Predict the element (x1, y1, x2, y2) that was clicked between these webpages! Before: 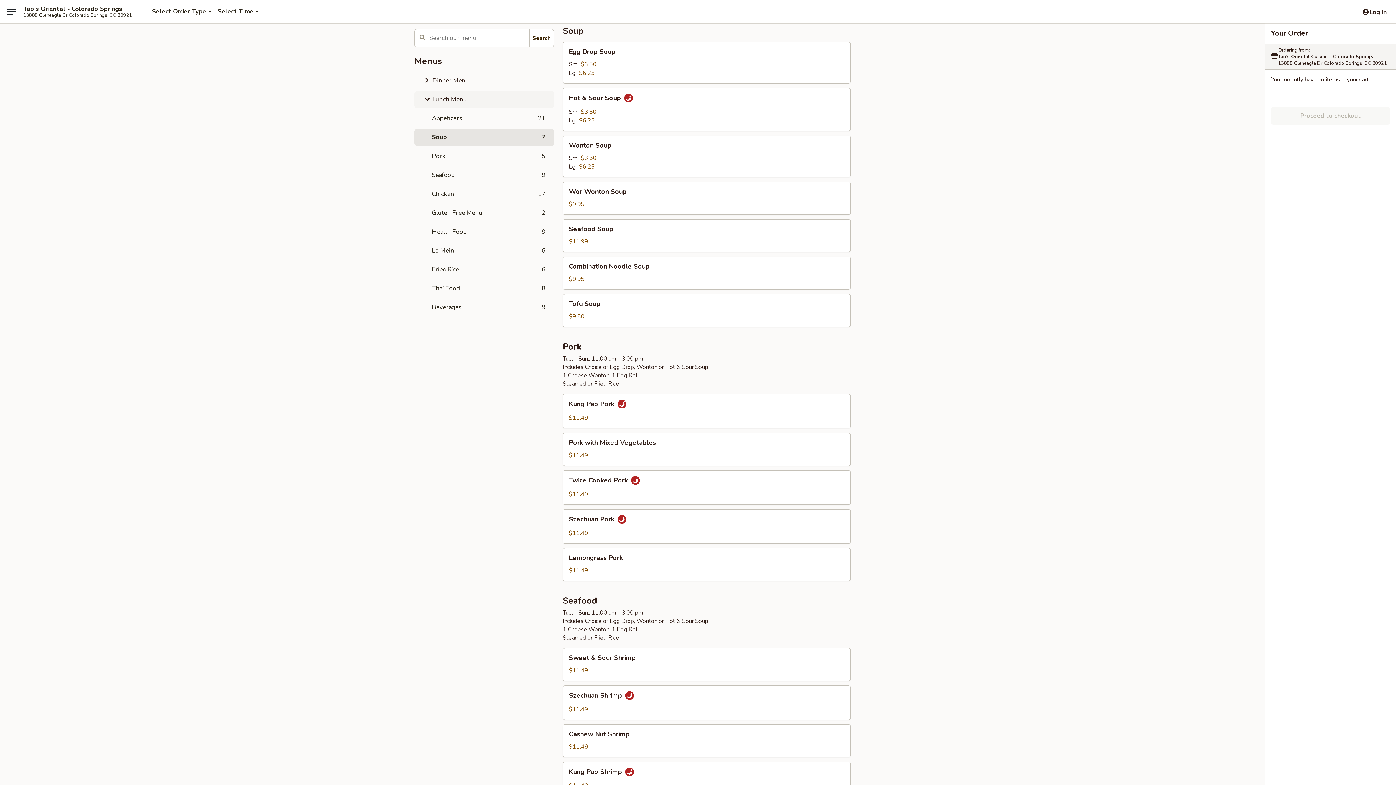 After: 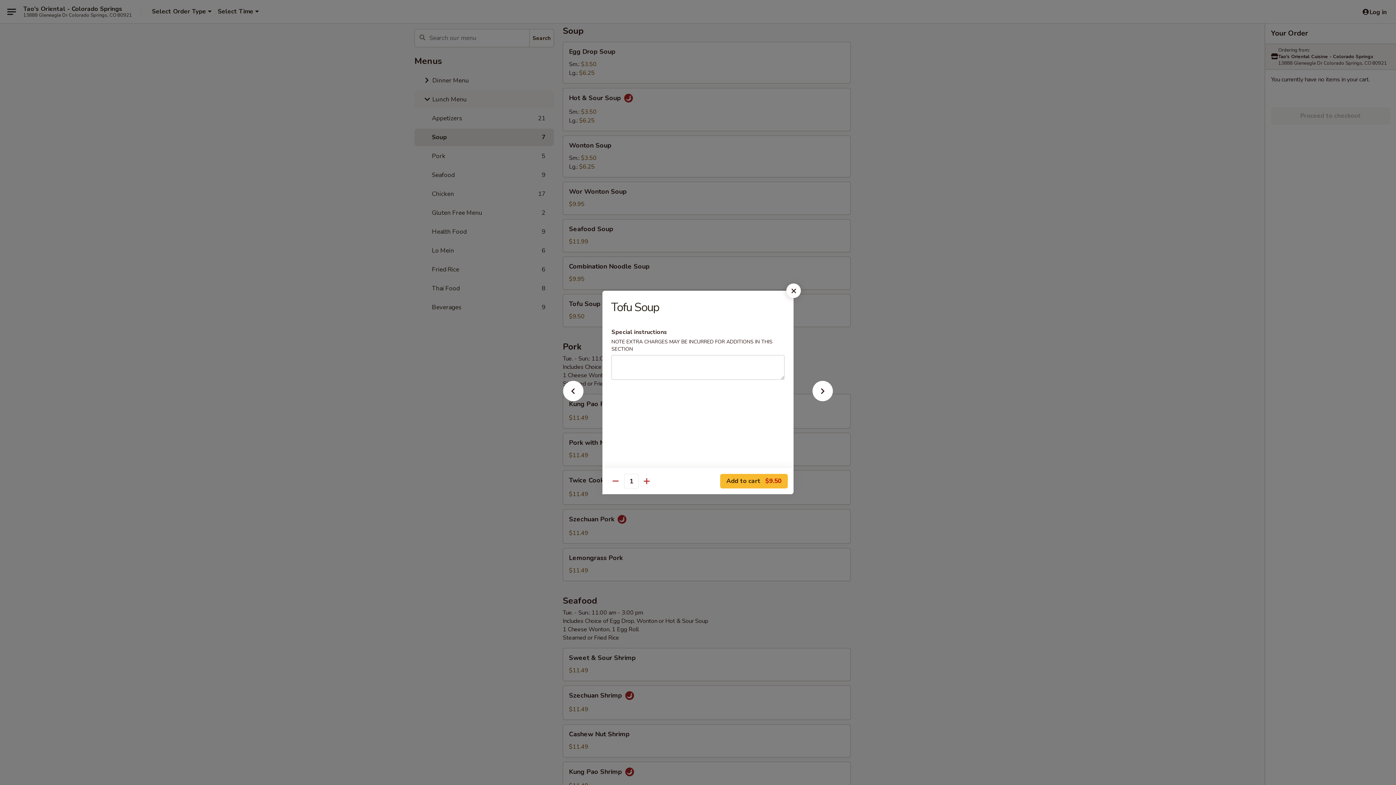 Action: label: Tofu Soup bbox: (563, 294, 850, 326)